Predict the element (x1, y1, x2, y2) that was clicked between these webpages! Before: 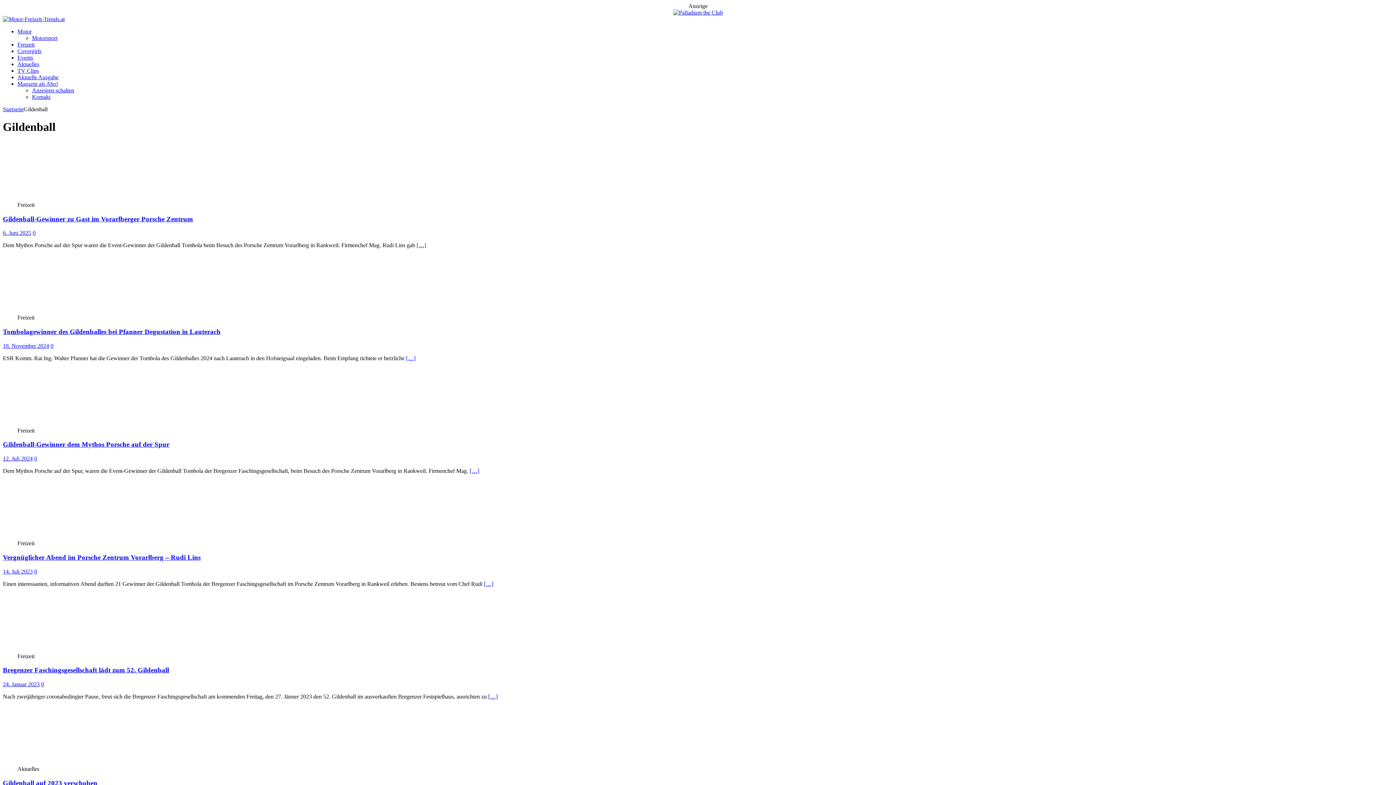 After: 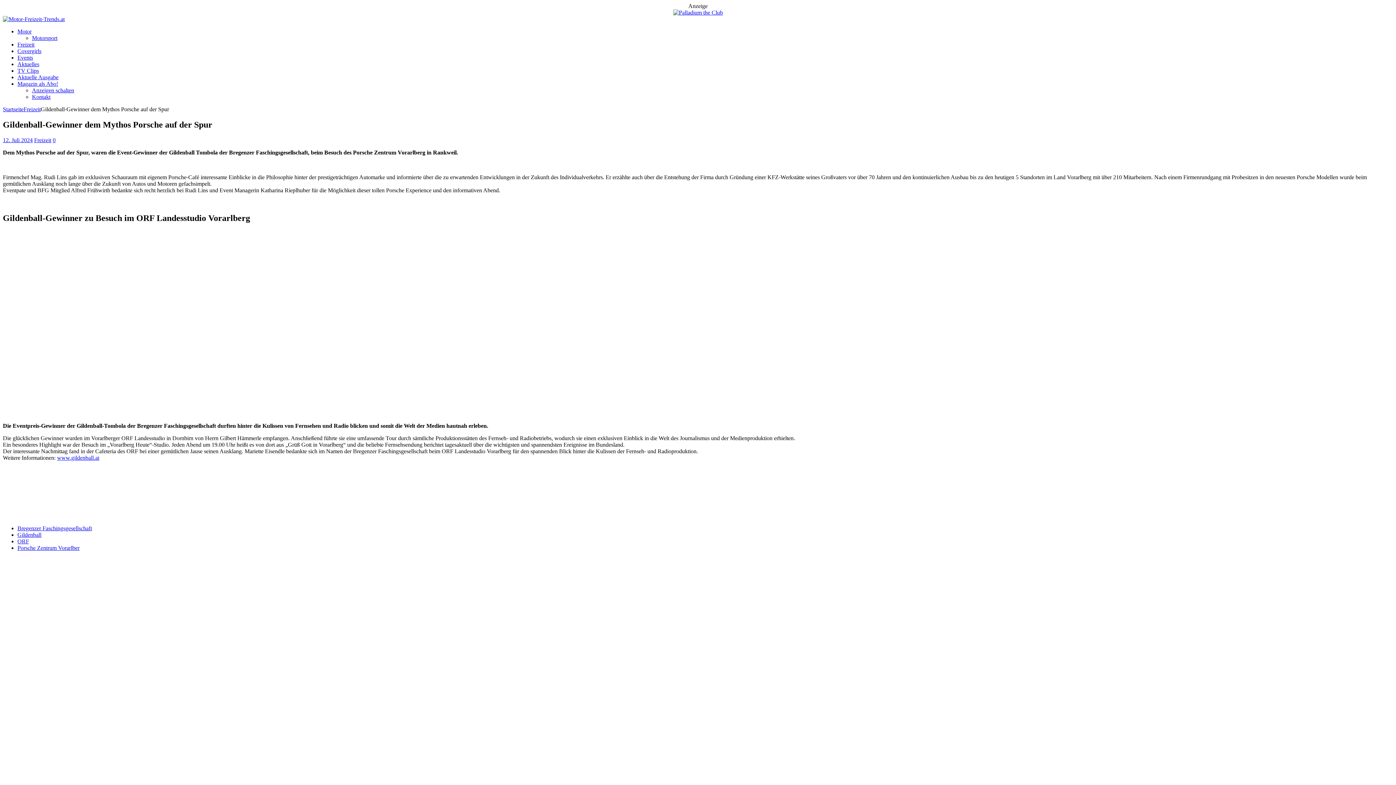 Action: label: Gildenball-Gewinner dem Mythos Porsche auf der Spur bbox: (2, 440, 169, 448)